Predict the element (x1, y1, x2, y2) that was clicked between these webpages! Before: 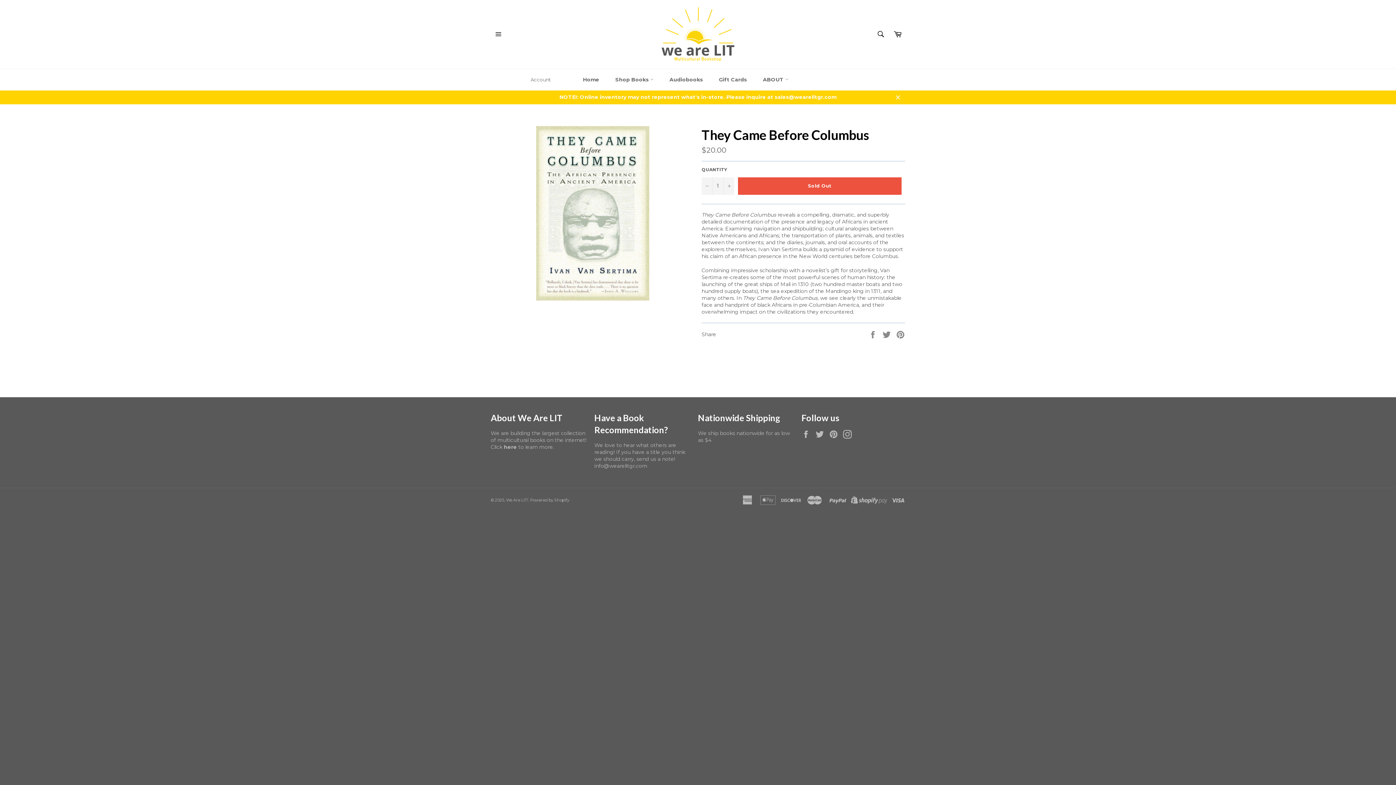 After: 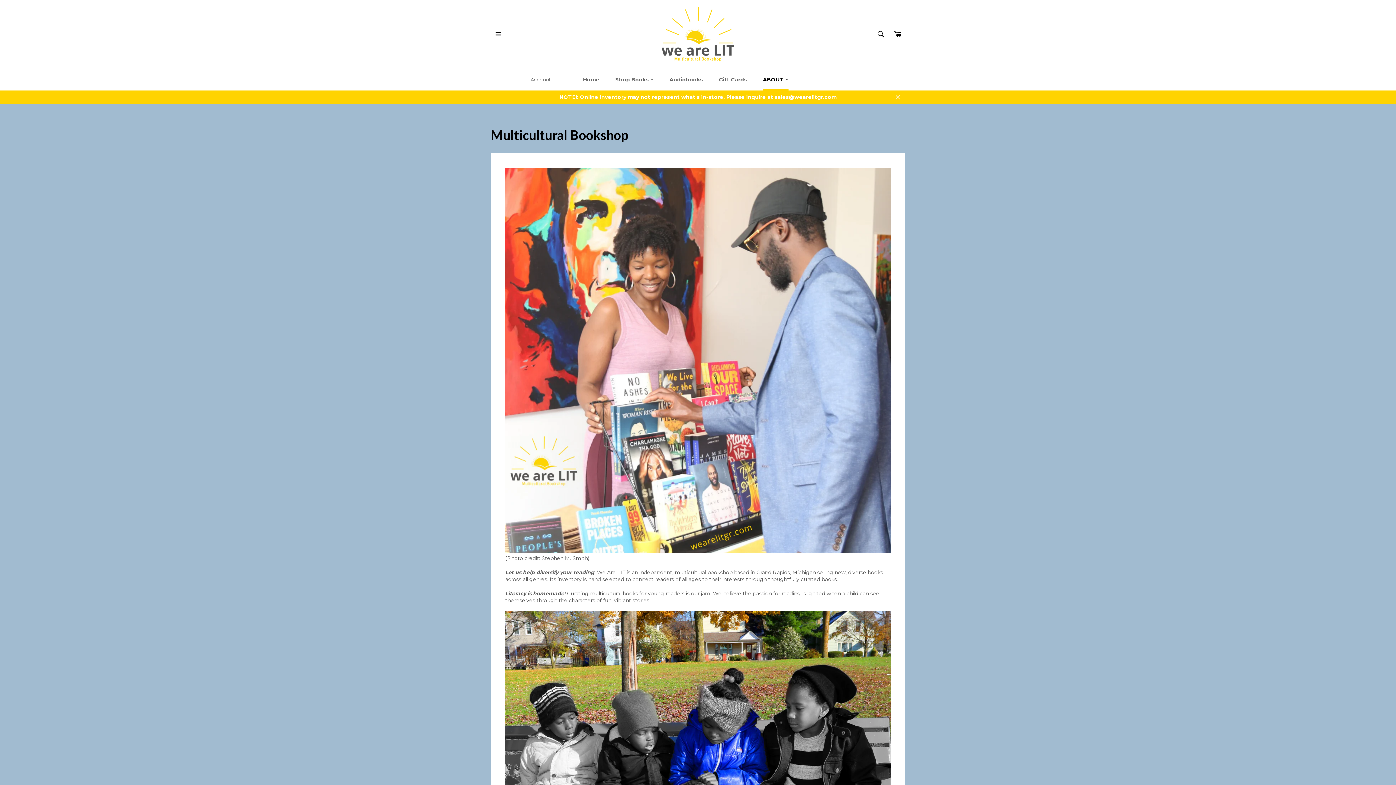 Action: label: here  bbox: (504, 443, 518, 450)